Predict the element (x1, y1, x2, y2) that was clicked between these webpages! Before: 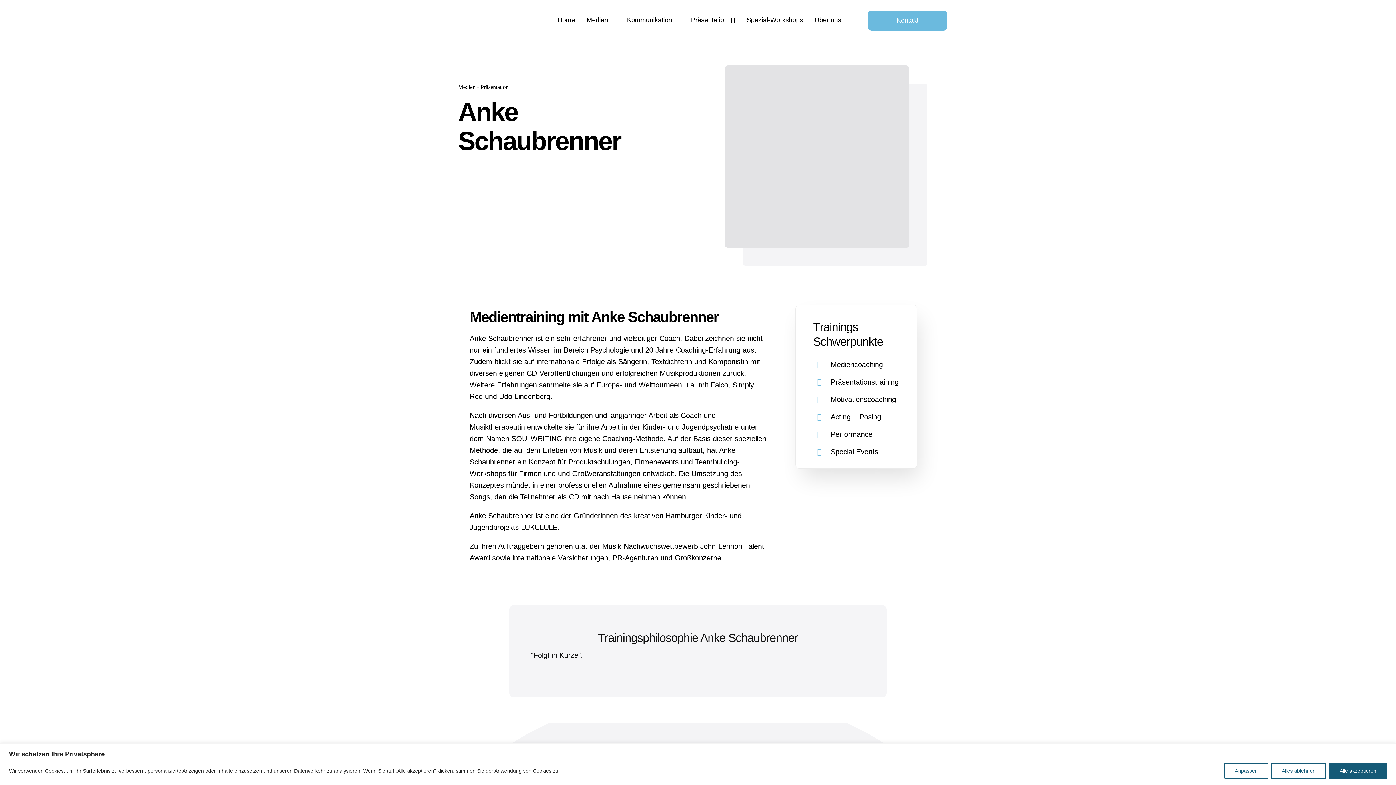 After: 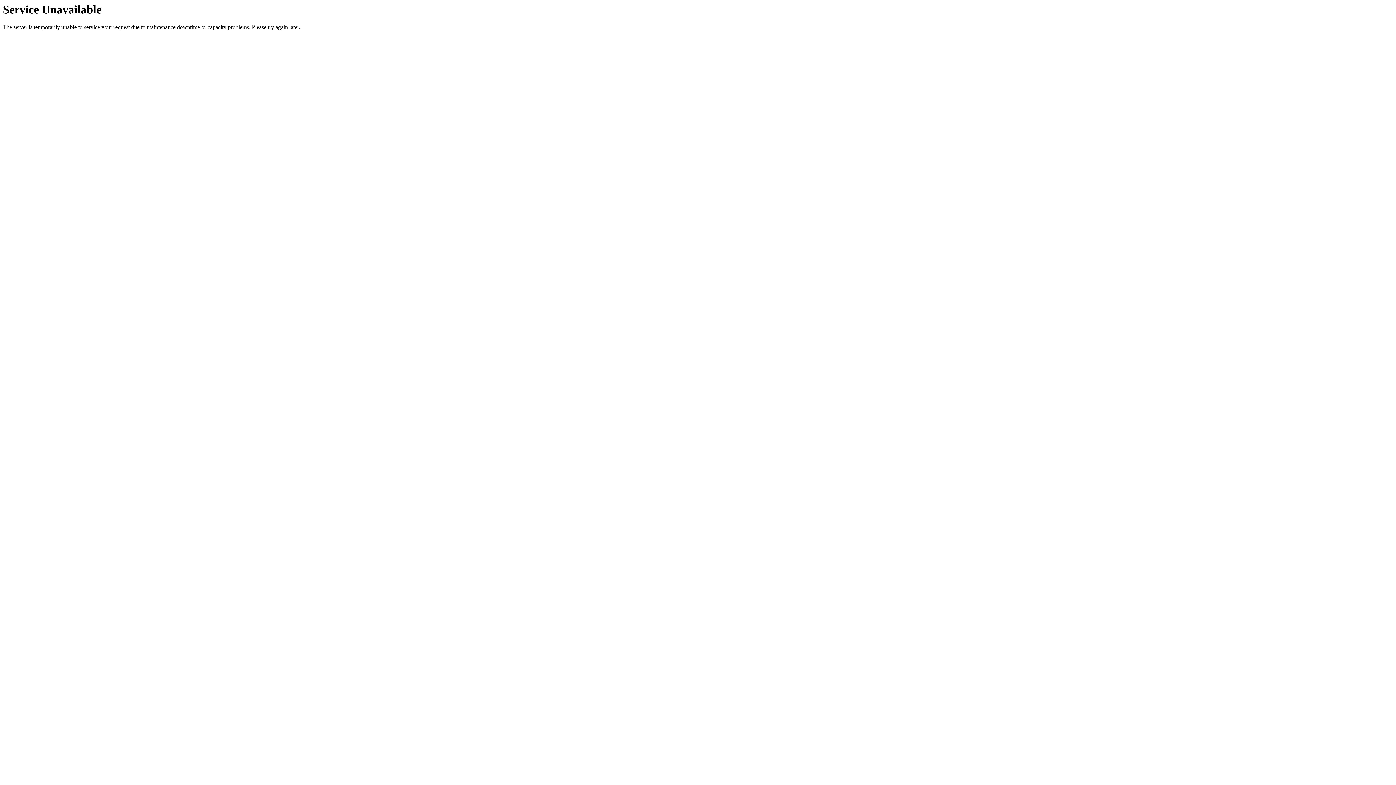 Action: bbox: (458, 84, 475, 90) label: Medien